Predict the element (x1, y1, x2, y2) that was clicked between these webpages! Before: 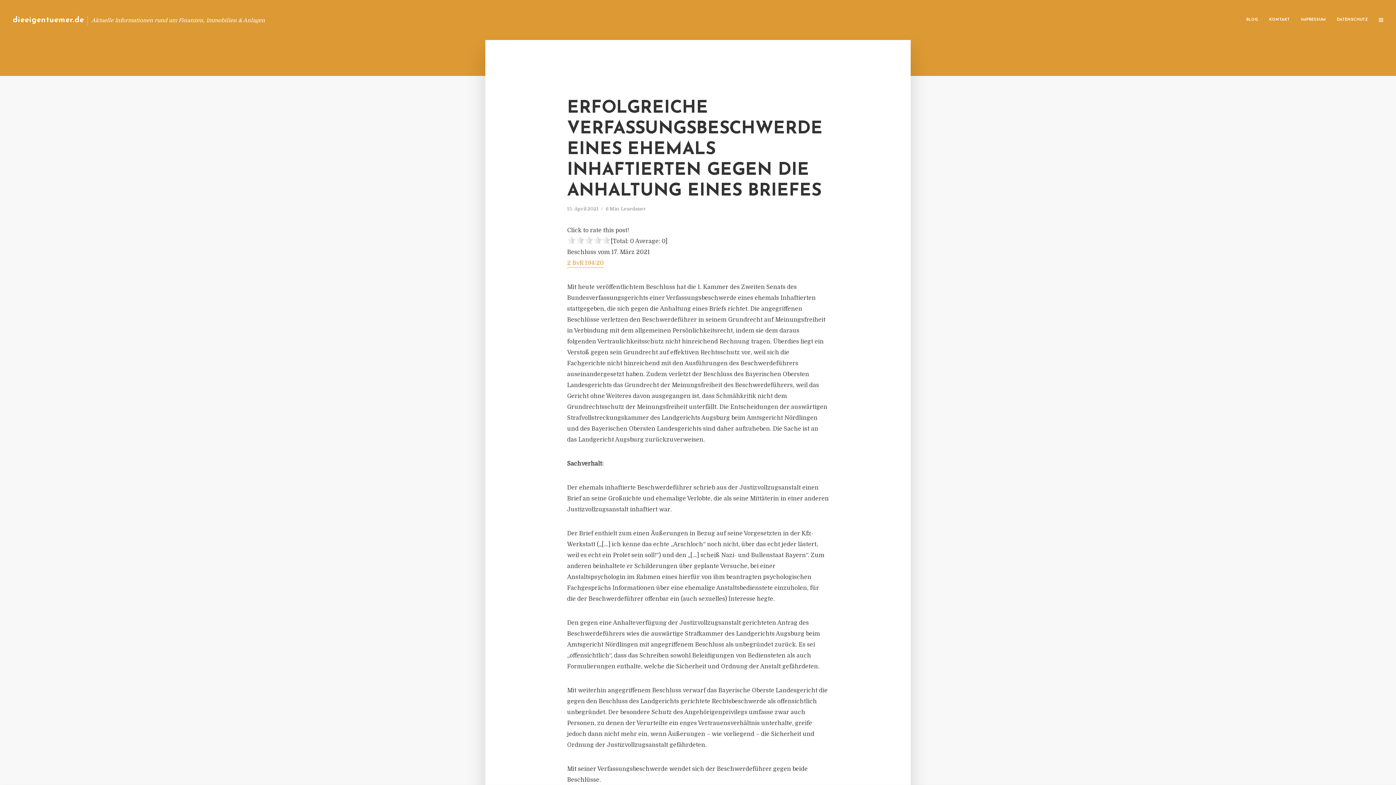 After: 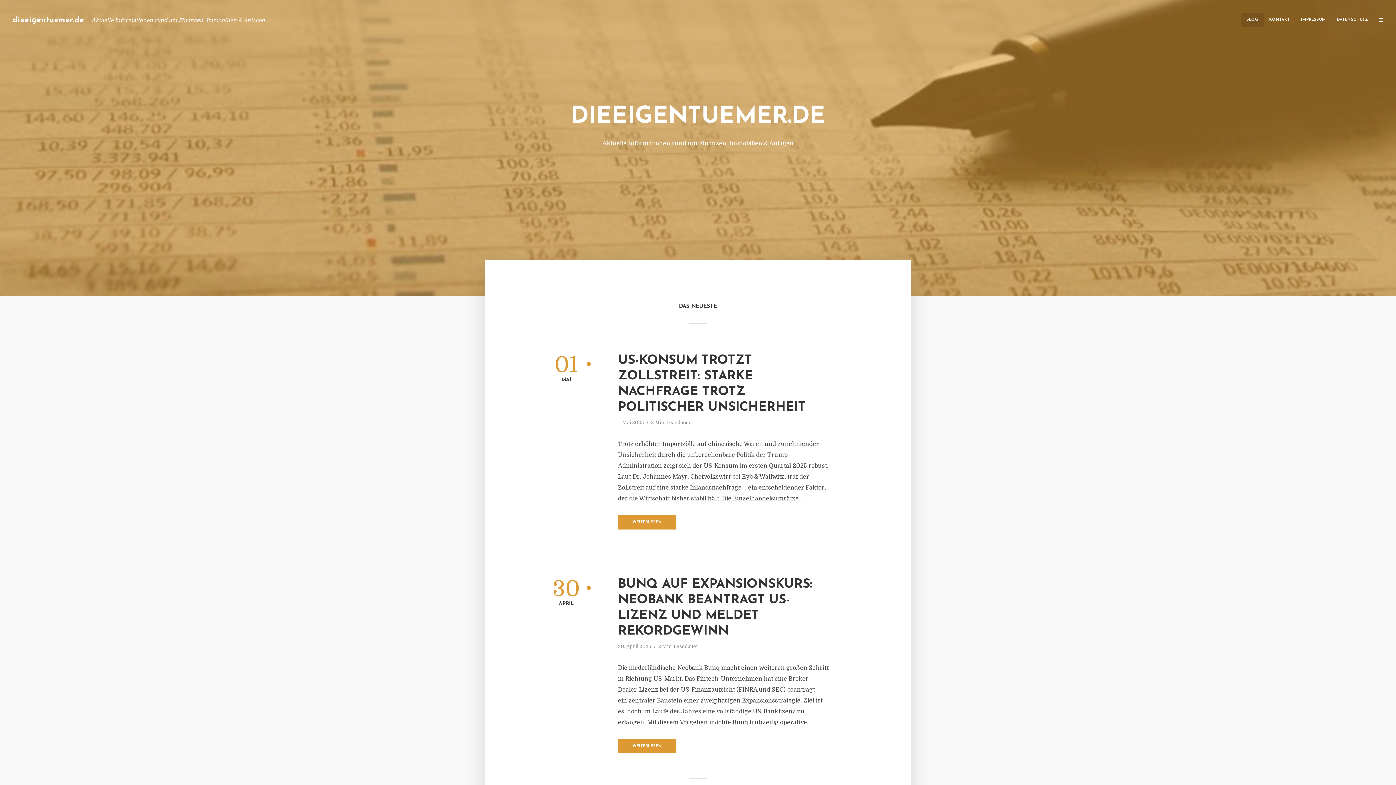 Action: label: BLOG bbox: (1241, 12, 1264, 27)